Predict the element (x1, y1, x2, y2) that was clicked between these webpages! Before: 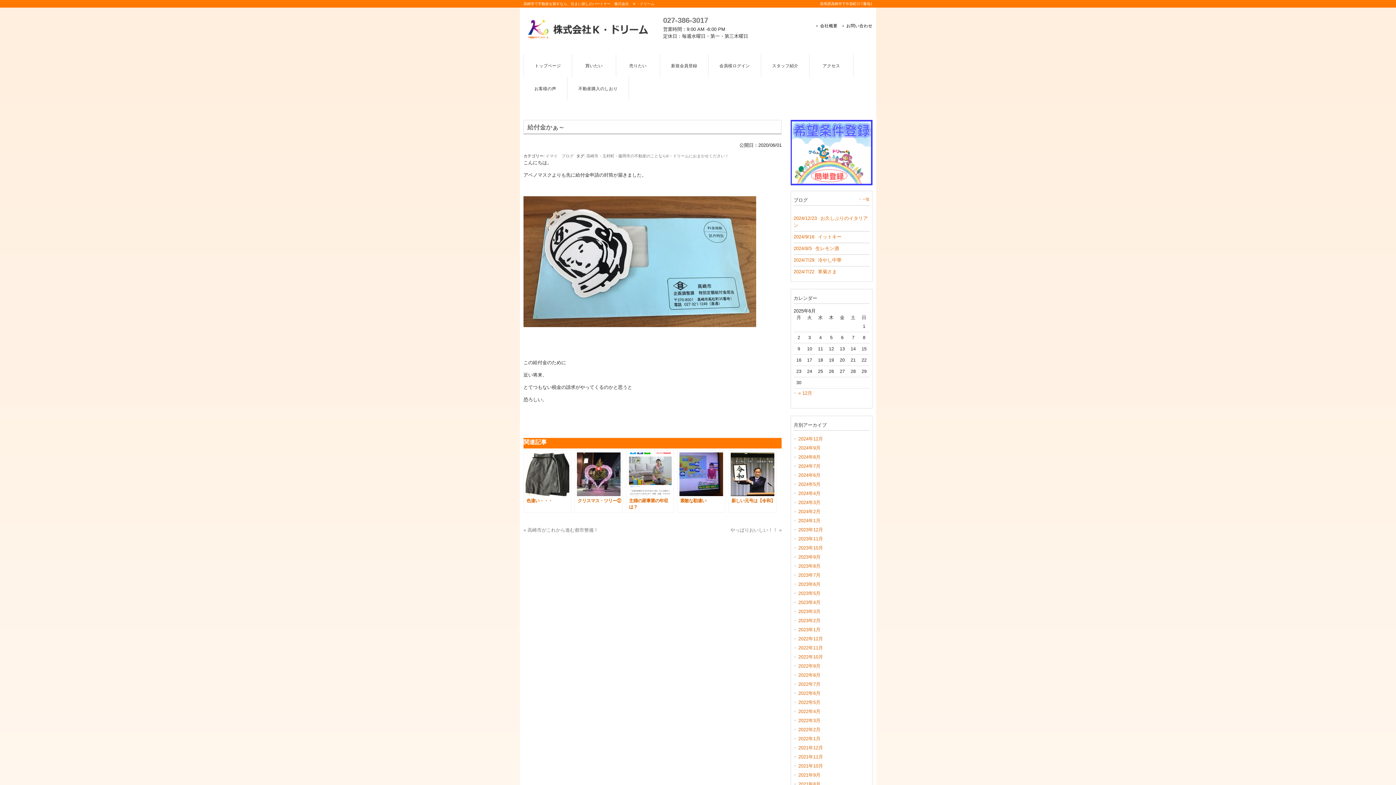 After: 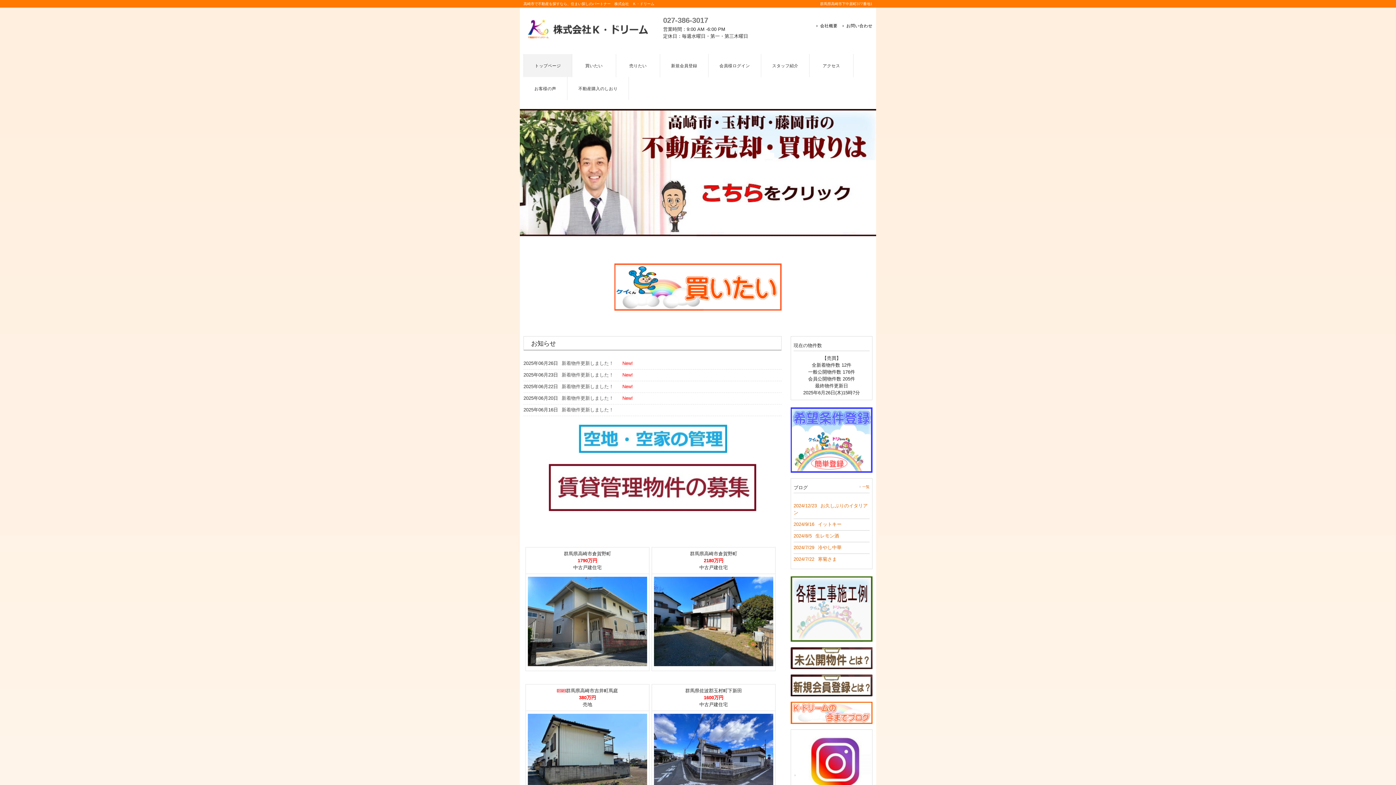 Action: bbox: (523, 33, 654, 41)